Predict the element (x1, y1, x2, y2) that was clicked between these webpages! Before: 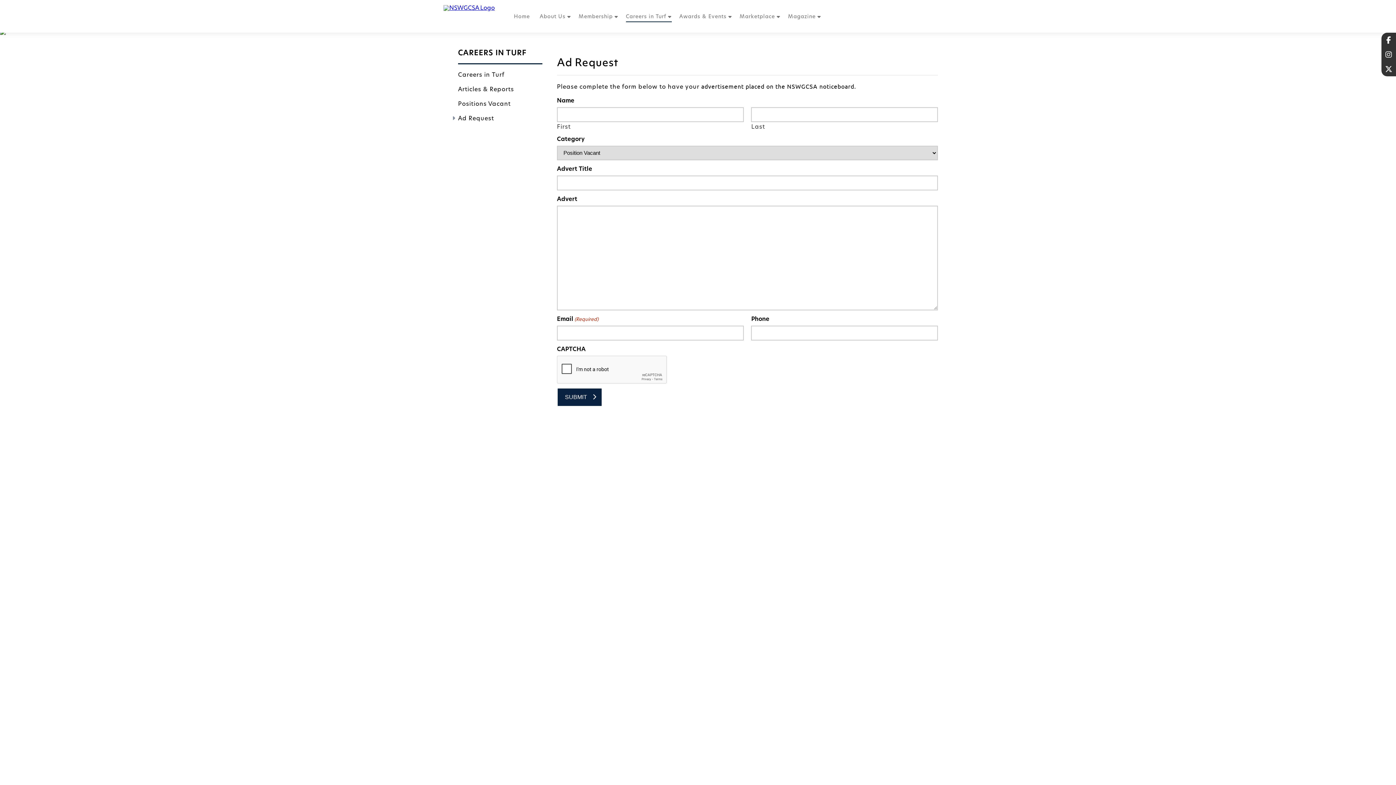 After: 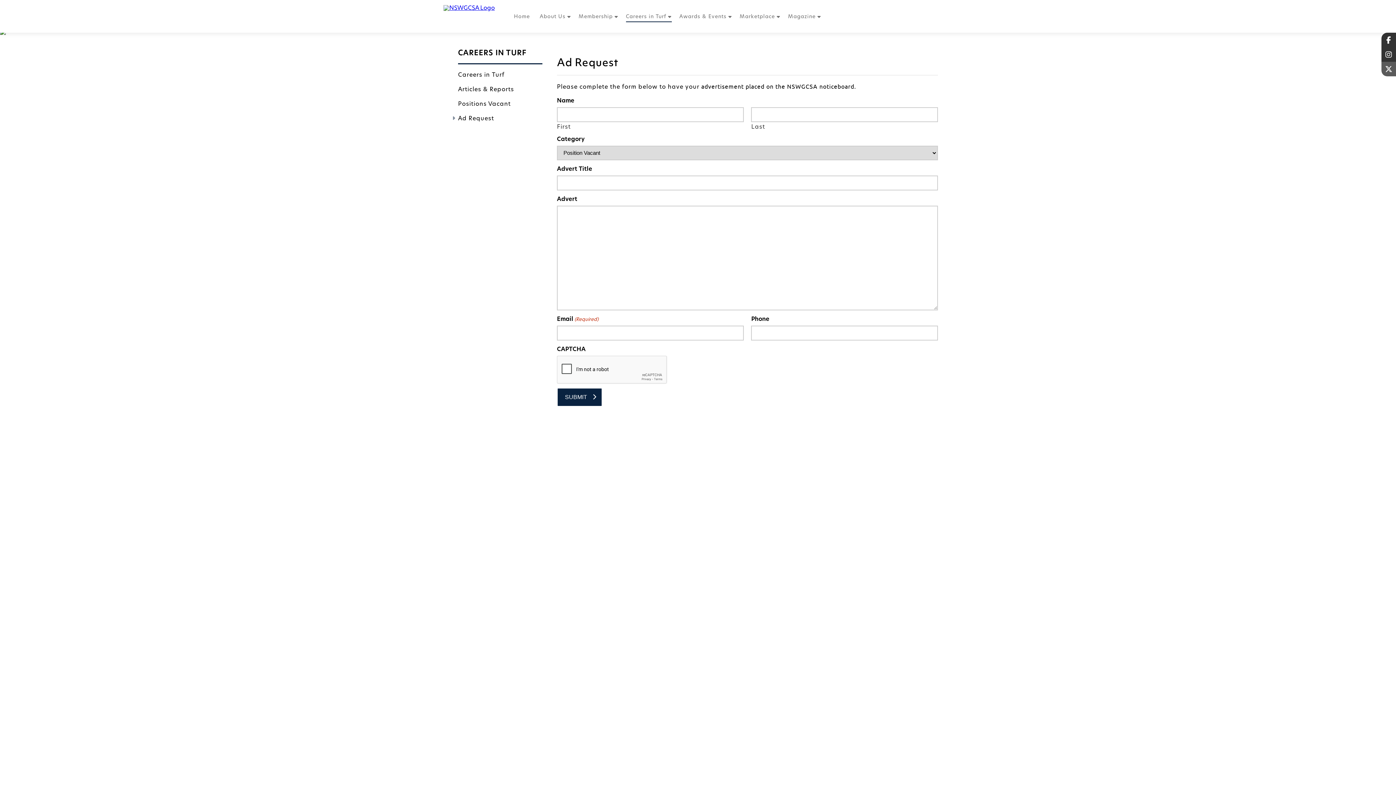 Action: bbox: (1381, 61, 1396, 76)